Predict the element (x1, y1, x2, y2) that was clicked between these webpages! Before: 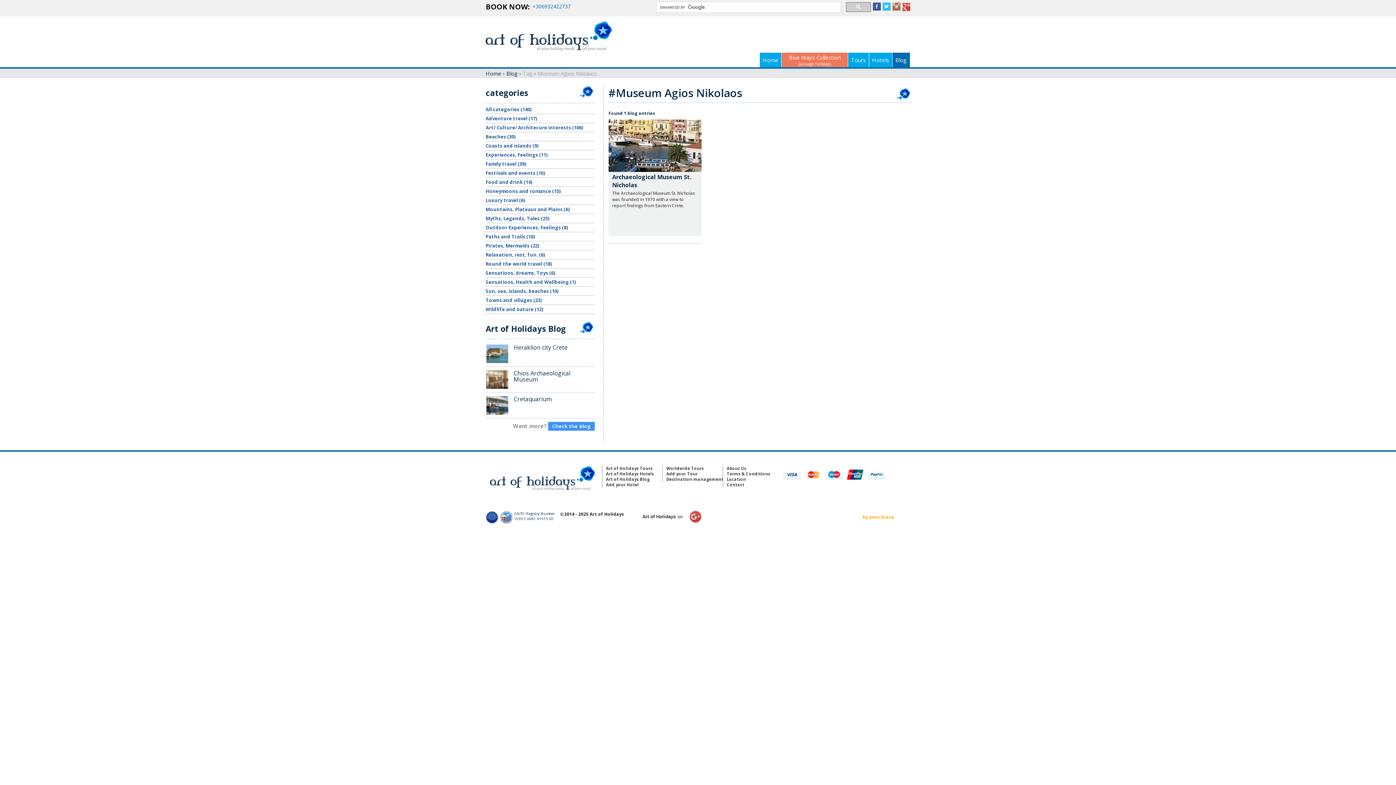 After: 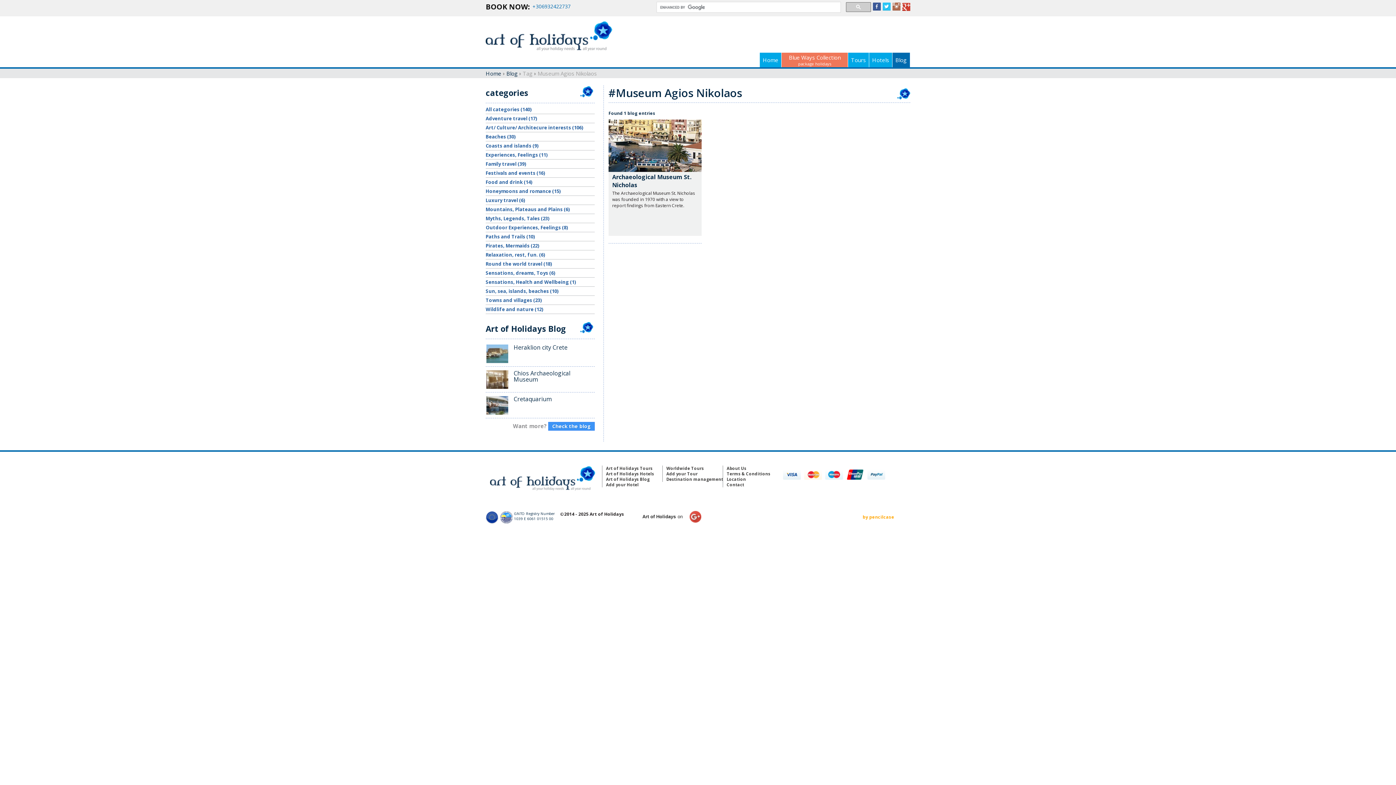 Action: label: Instagram bbox: (892, 2, 900, 10)